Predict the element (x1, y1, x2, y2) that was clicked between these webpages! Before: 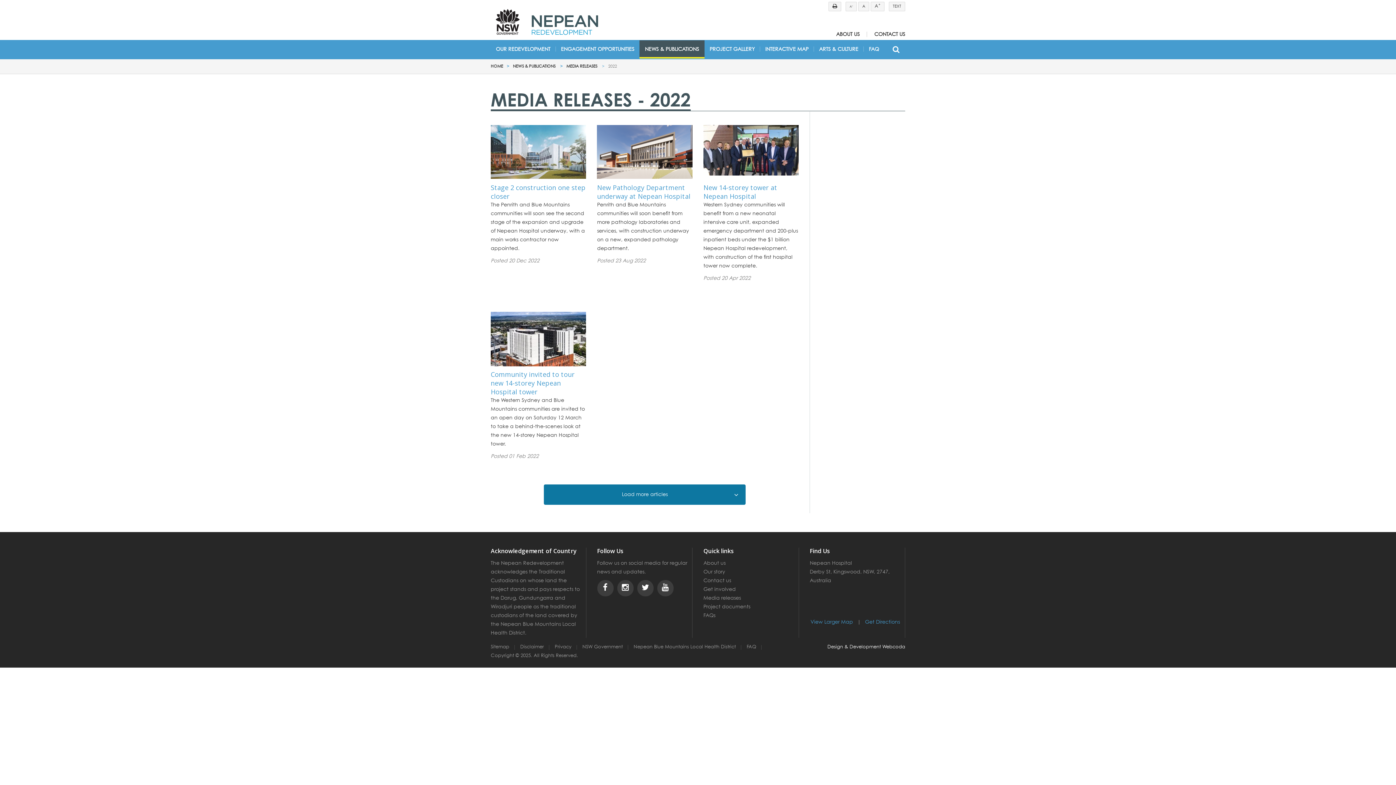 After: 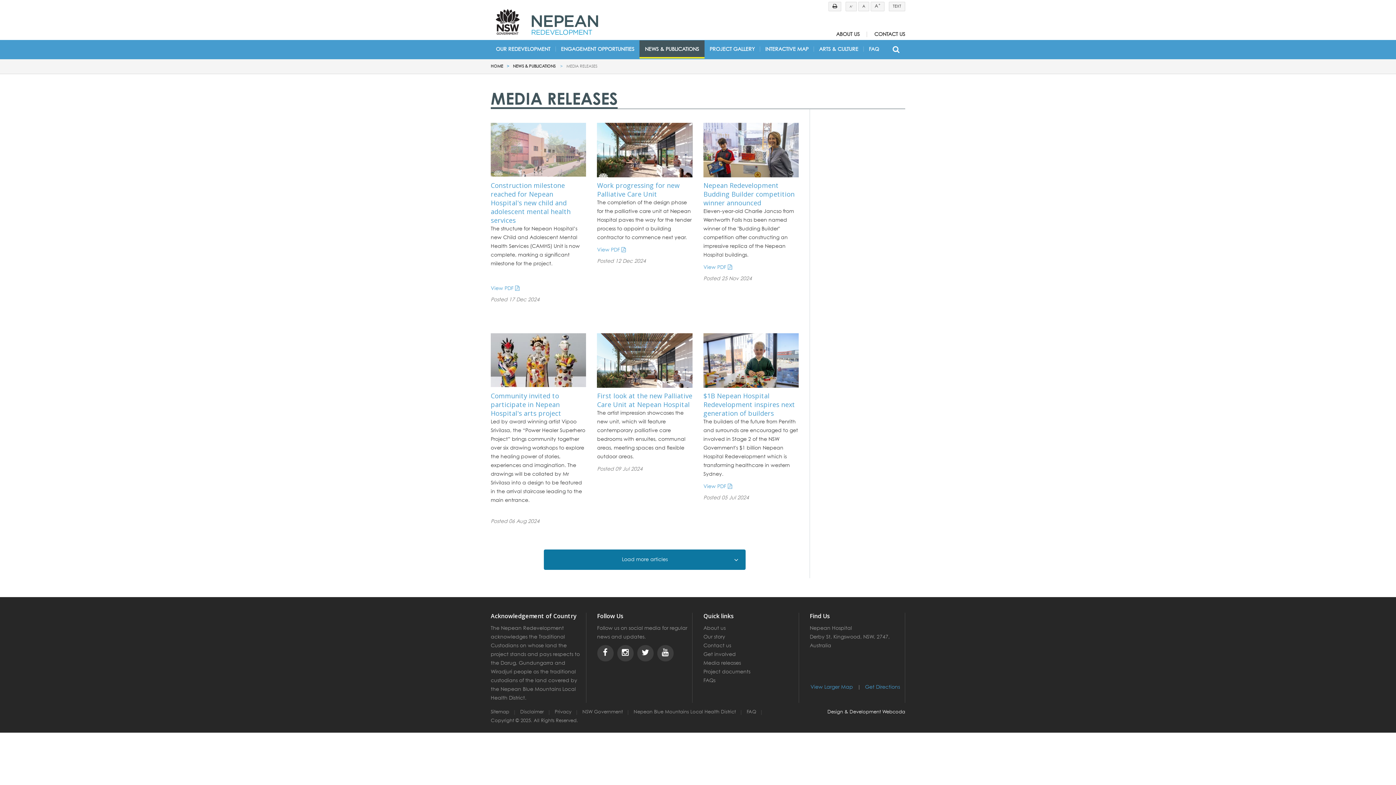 Action: bbox: (566, 64, 597, 68) label: MEDIA RELEASES